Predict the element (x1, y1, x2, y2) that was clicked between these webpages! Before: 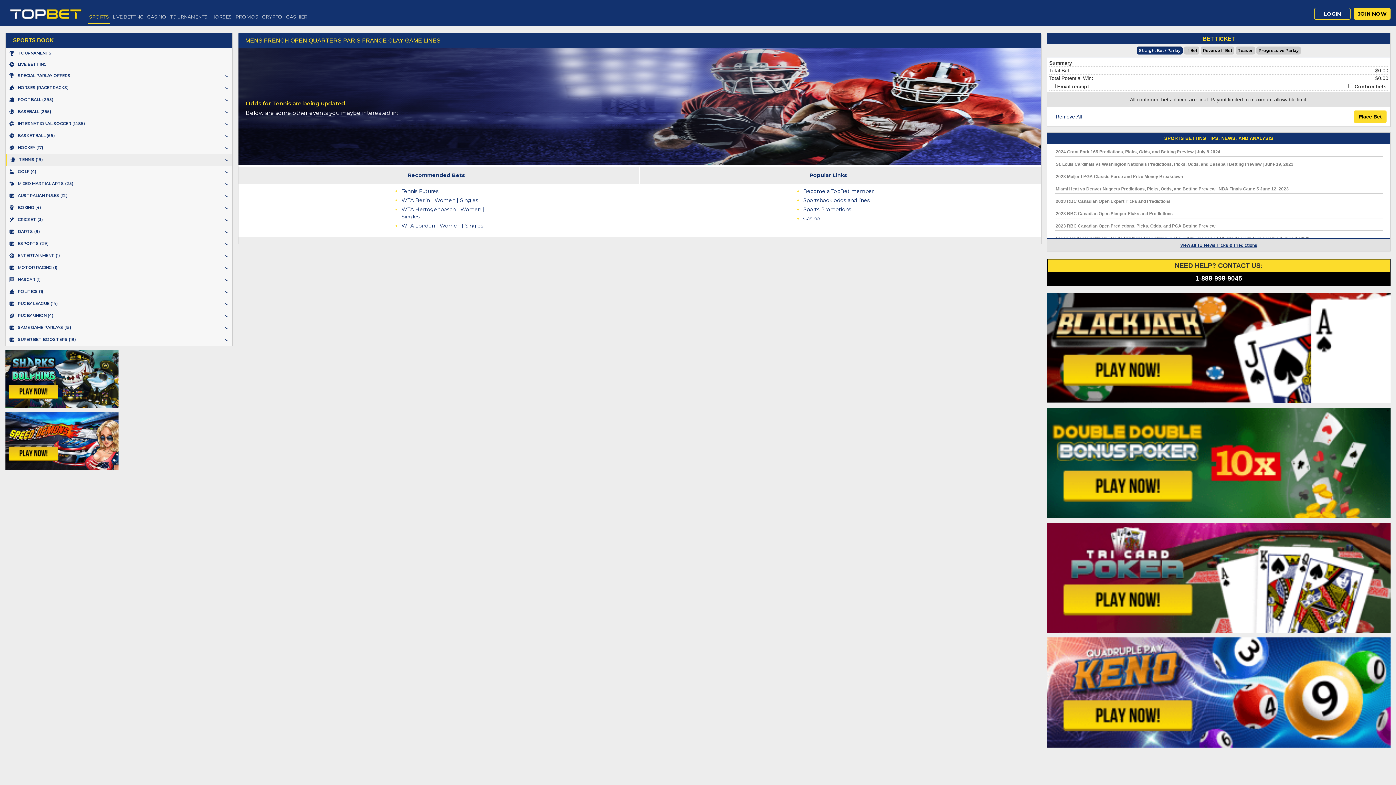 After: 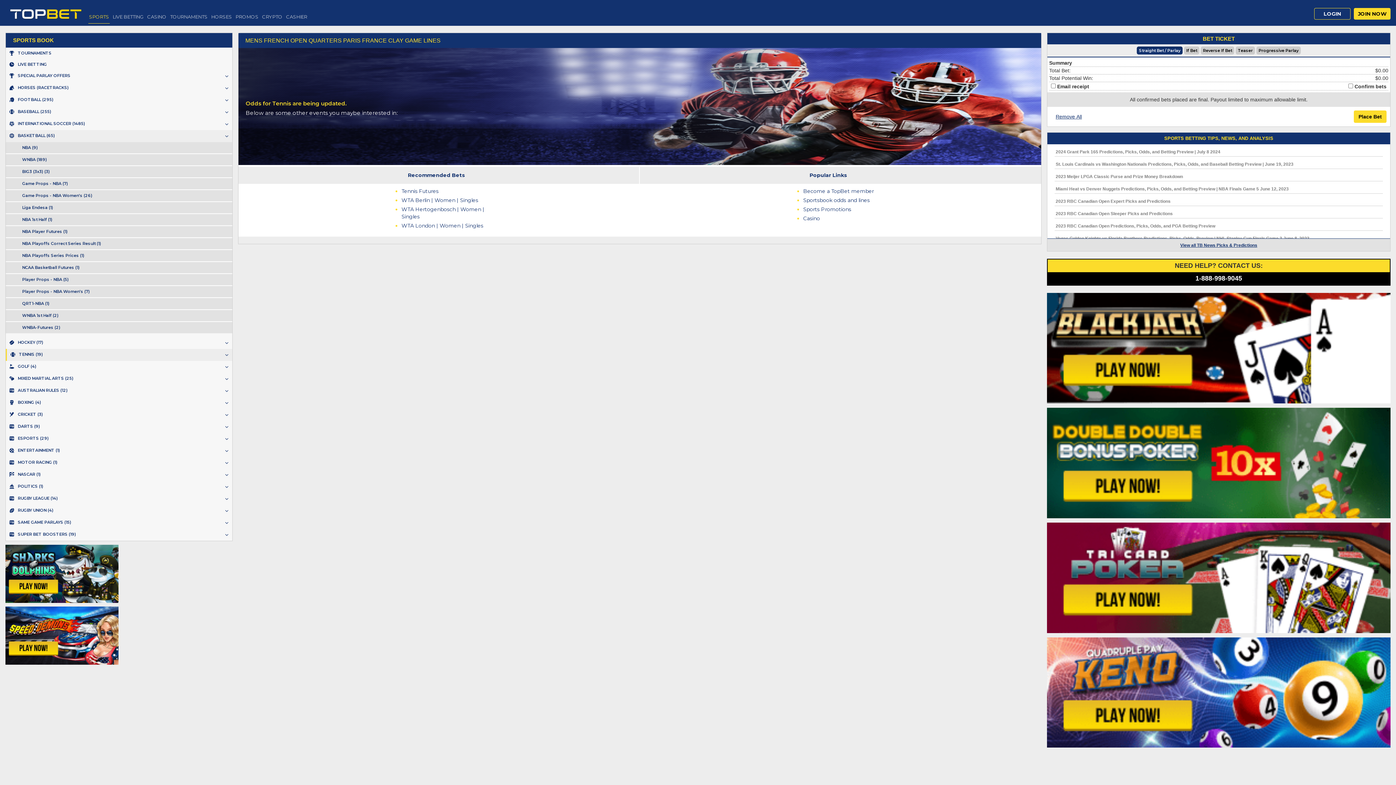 Action: label: BASKETBALL (65) bbox: (5, 130, 232, 142)